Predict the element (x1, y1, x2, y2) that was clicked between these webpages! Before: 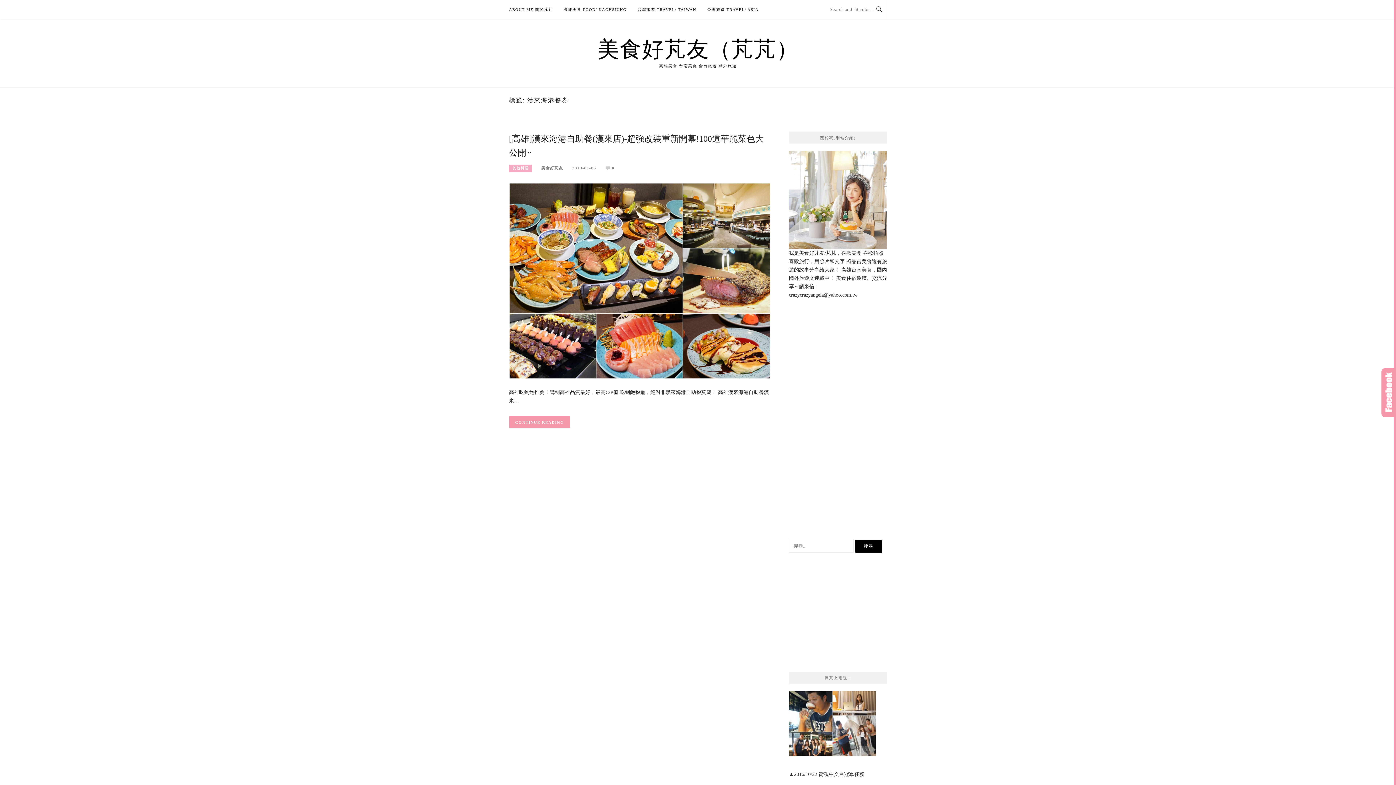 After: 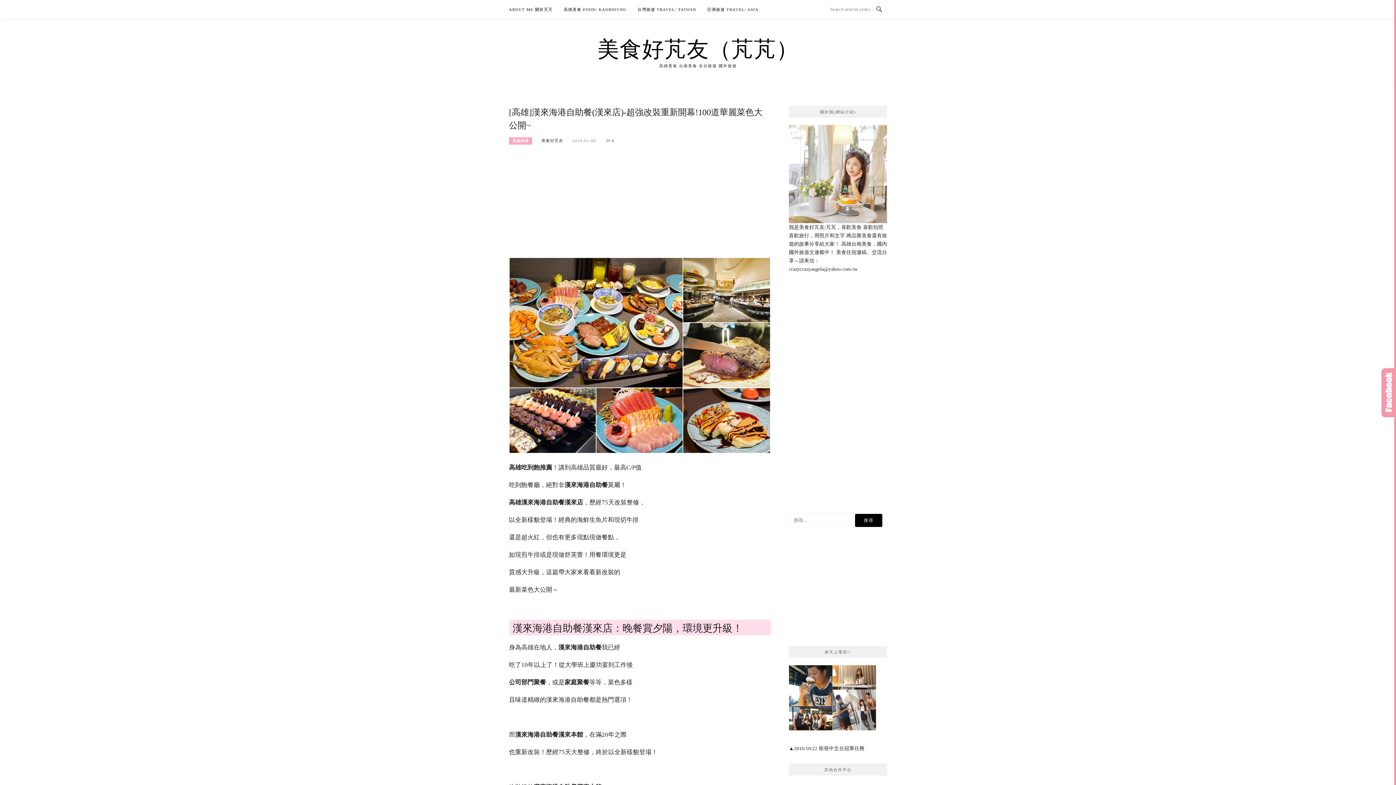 Action: bbox: (509, 277, 770, 283)